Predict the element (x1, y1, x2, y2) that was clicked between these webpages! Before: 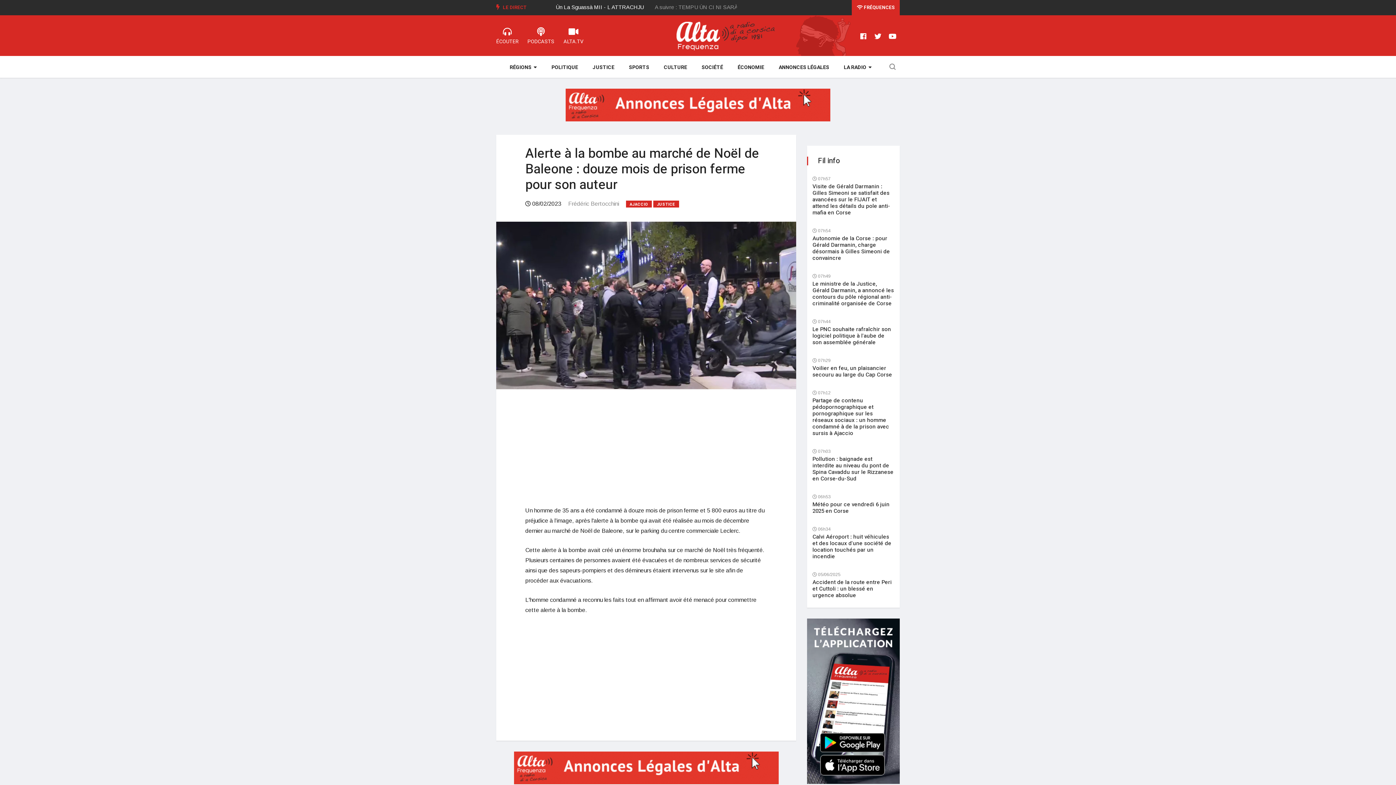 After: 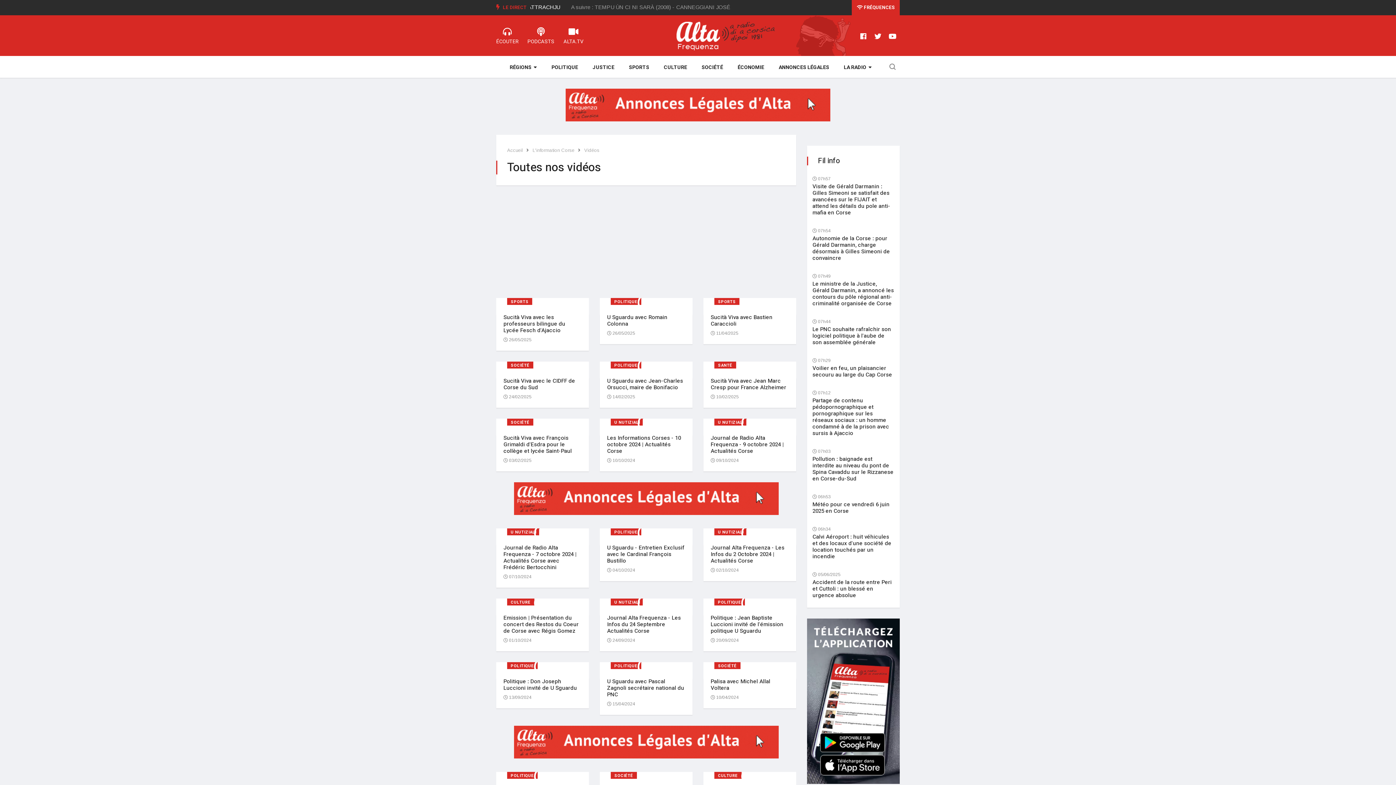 Action: label: ALTA.TV bbox: (563, 21, 583, 46)